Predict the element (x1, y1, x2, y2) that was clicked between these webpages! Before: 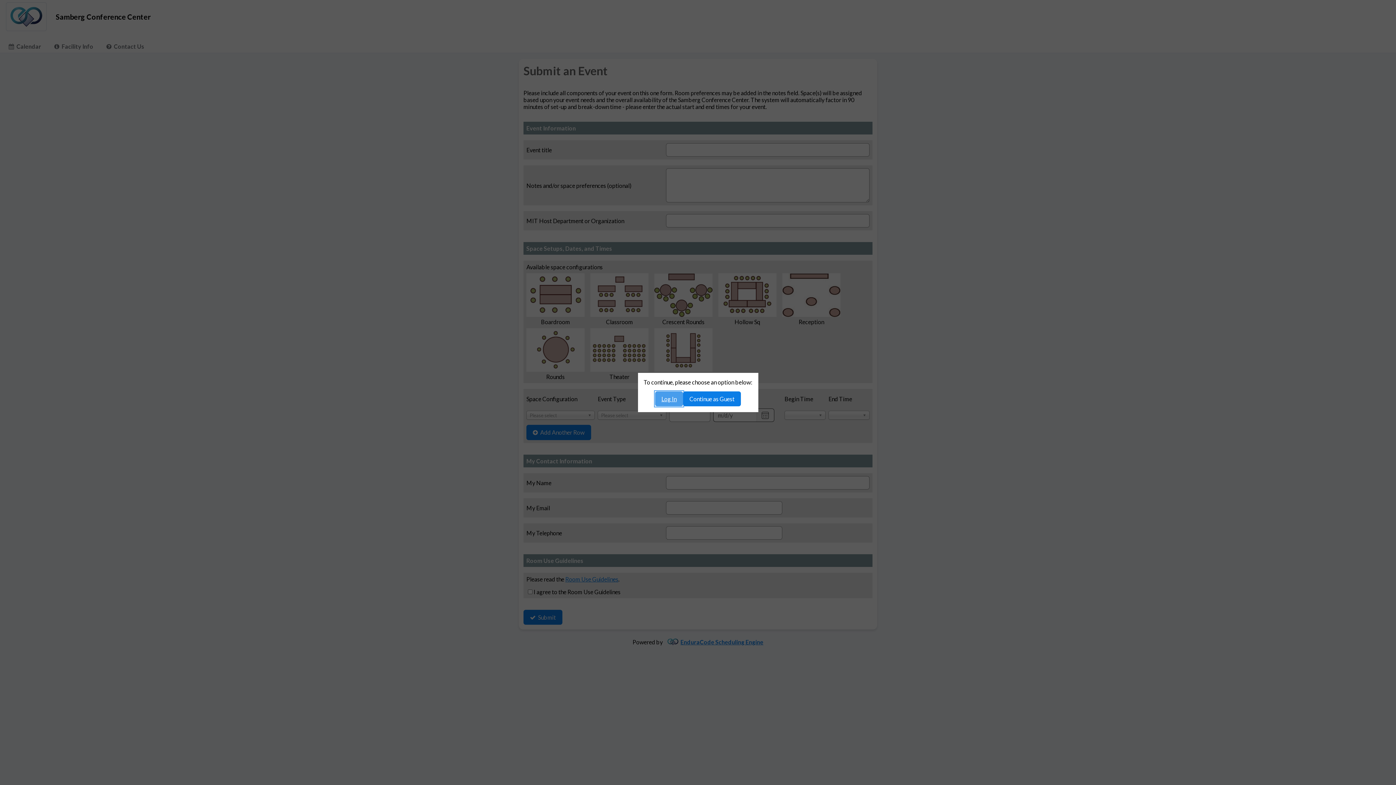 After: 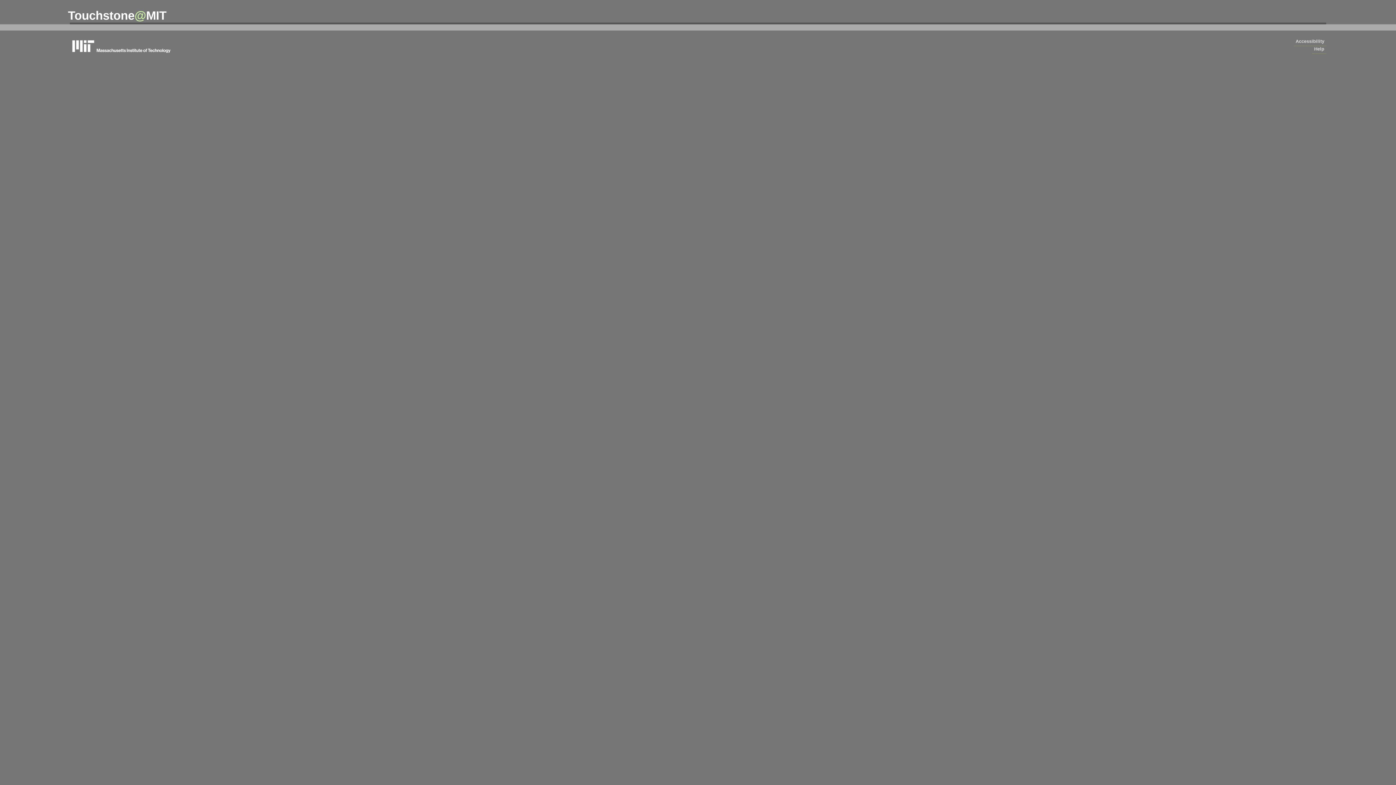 Action: bbox: (655, 391, 683, 406) label: Log In